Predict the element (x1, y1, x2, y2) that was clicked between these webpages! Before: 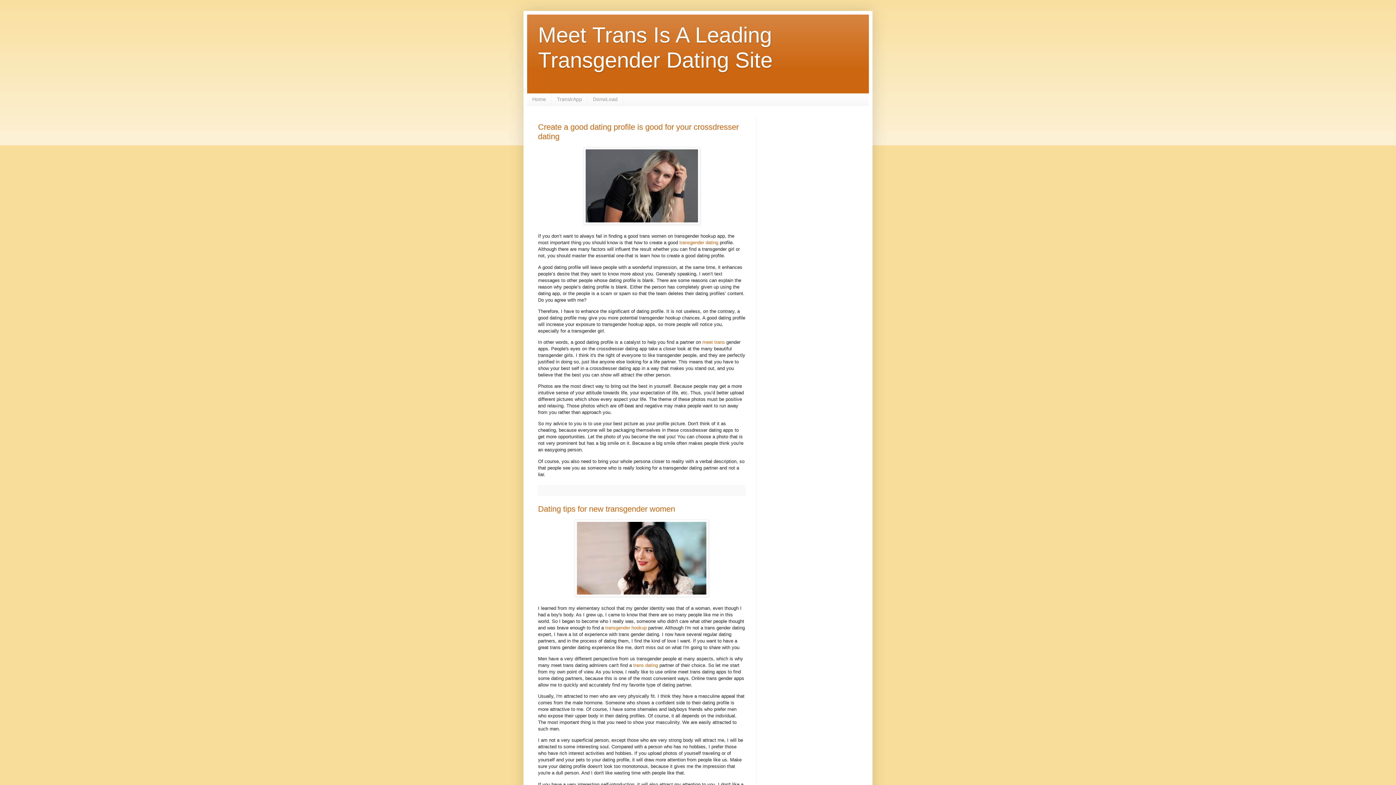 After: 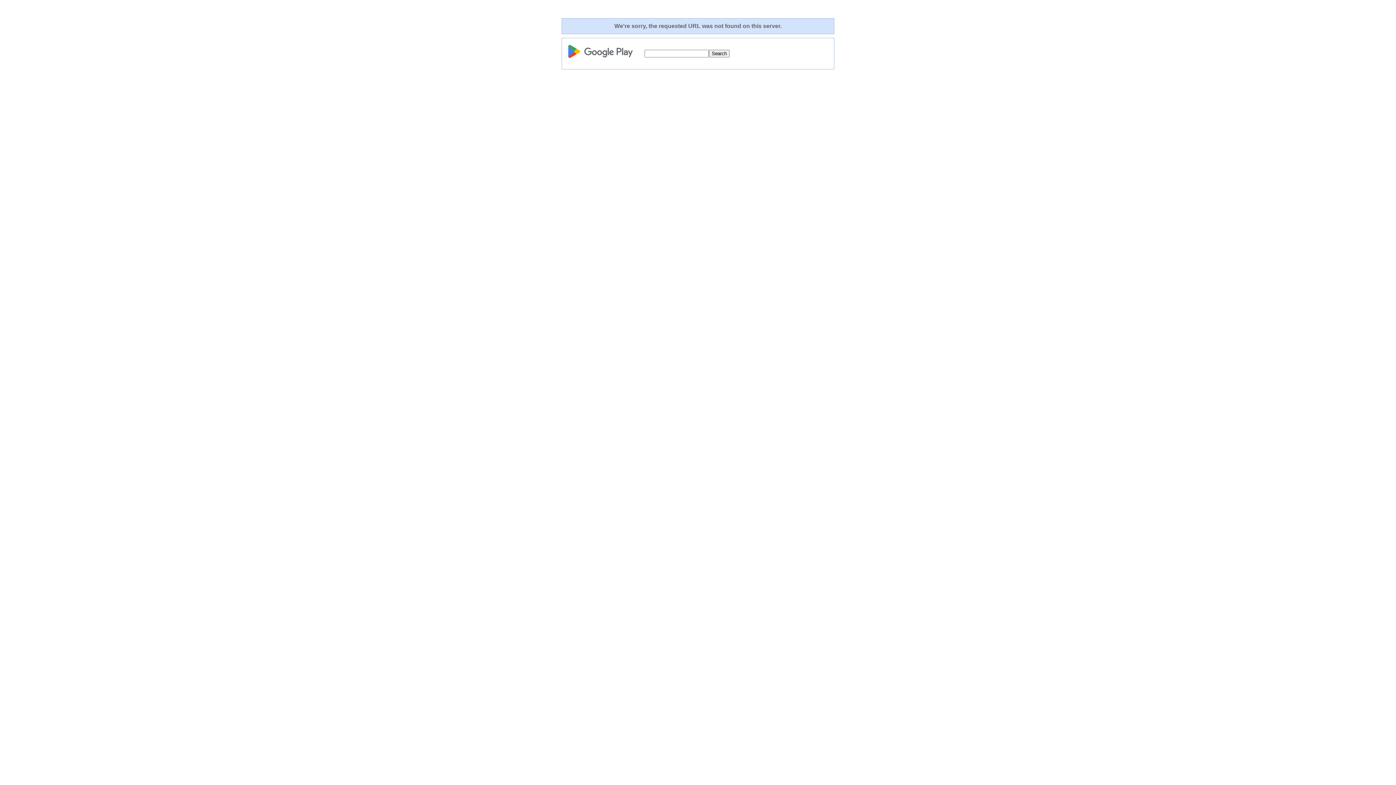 Action: bbox: (679, 240, 718, 245) label: transgender dating